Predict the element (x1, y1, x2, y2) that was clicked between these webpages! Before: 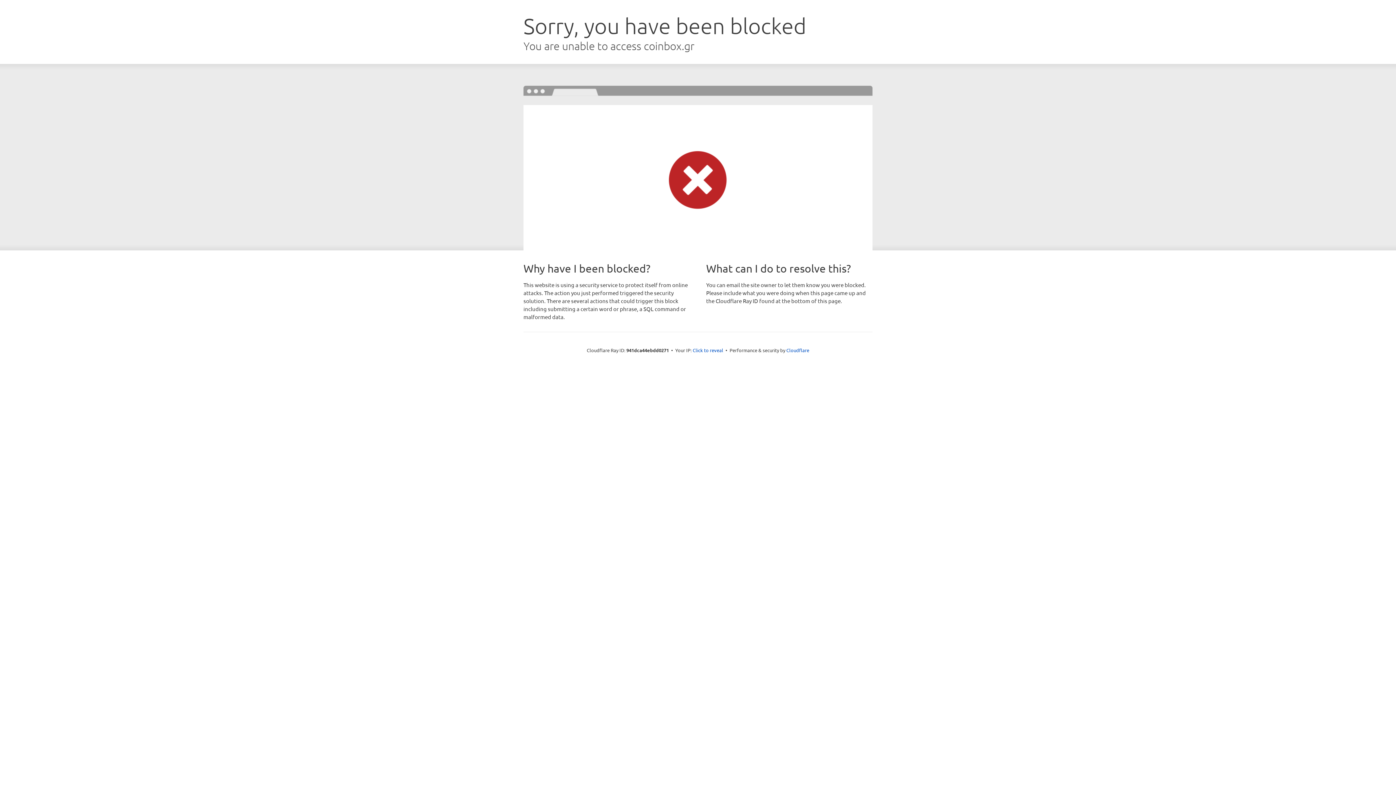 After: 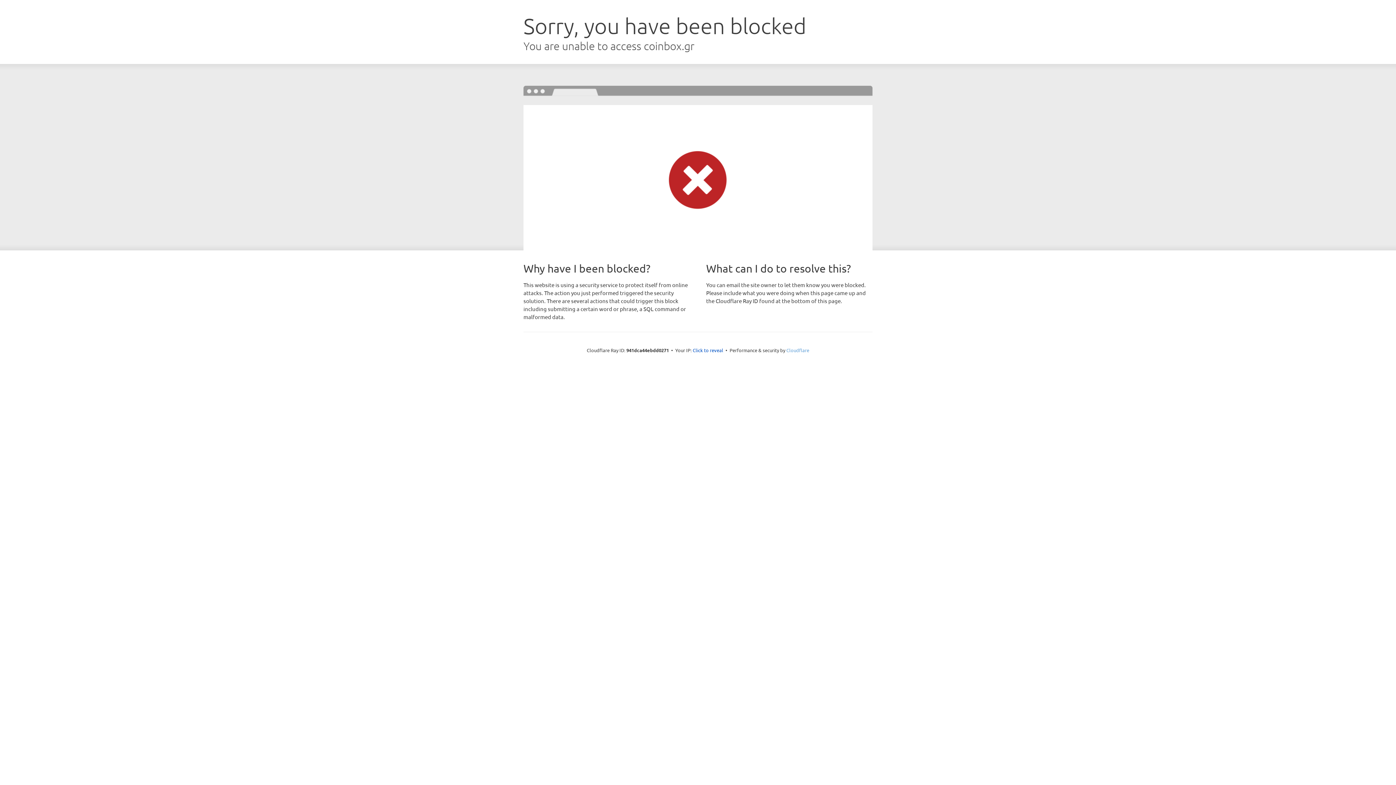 Action: bbox: (786, 347, 809, 353) label: Cloudflare